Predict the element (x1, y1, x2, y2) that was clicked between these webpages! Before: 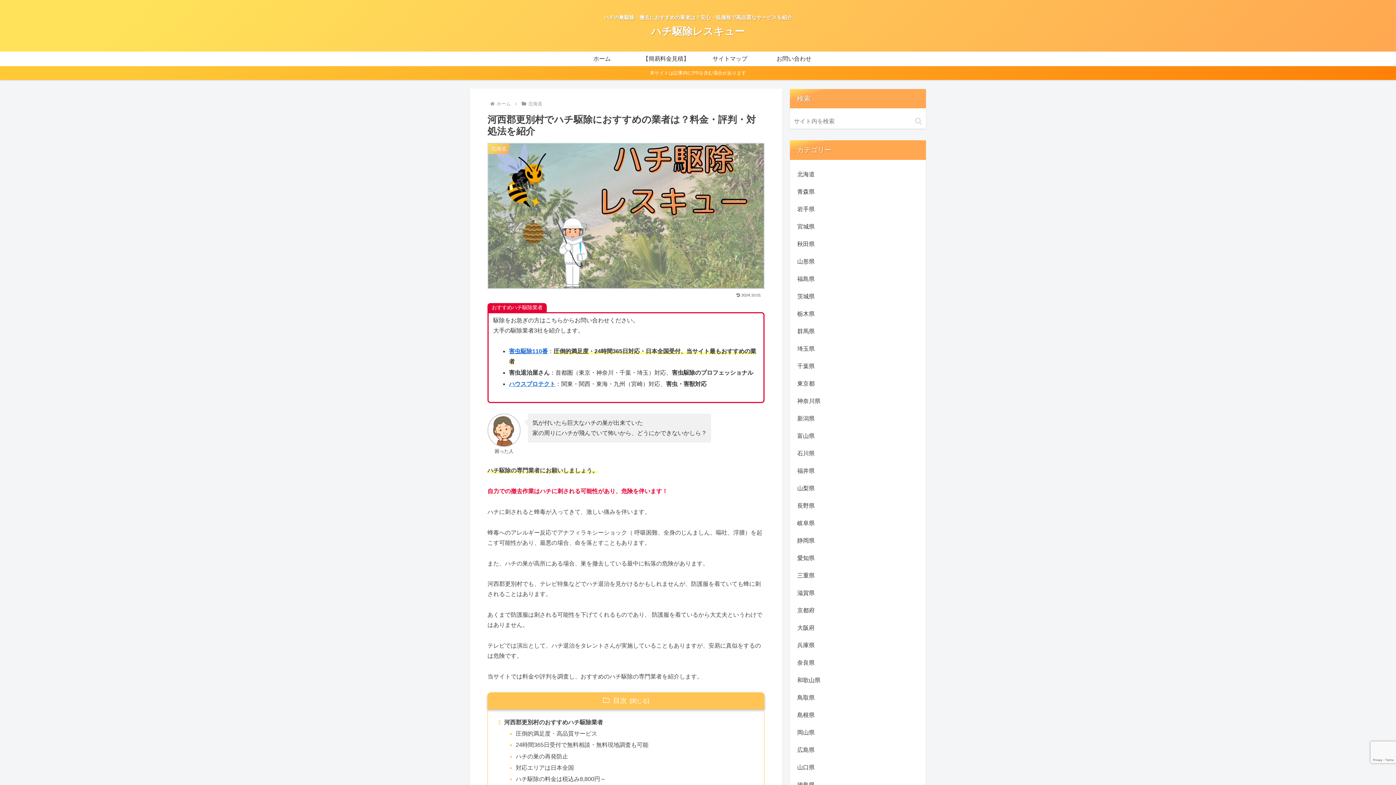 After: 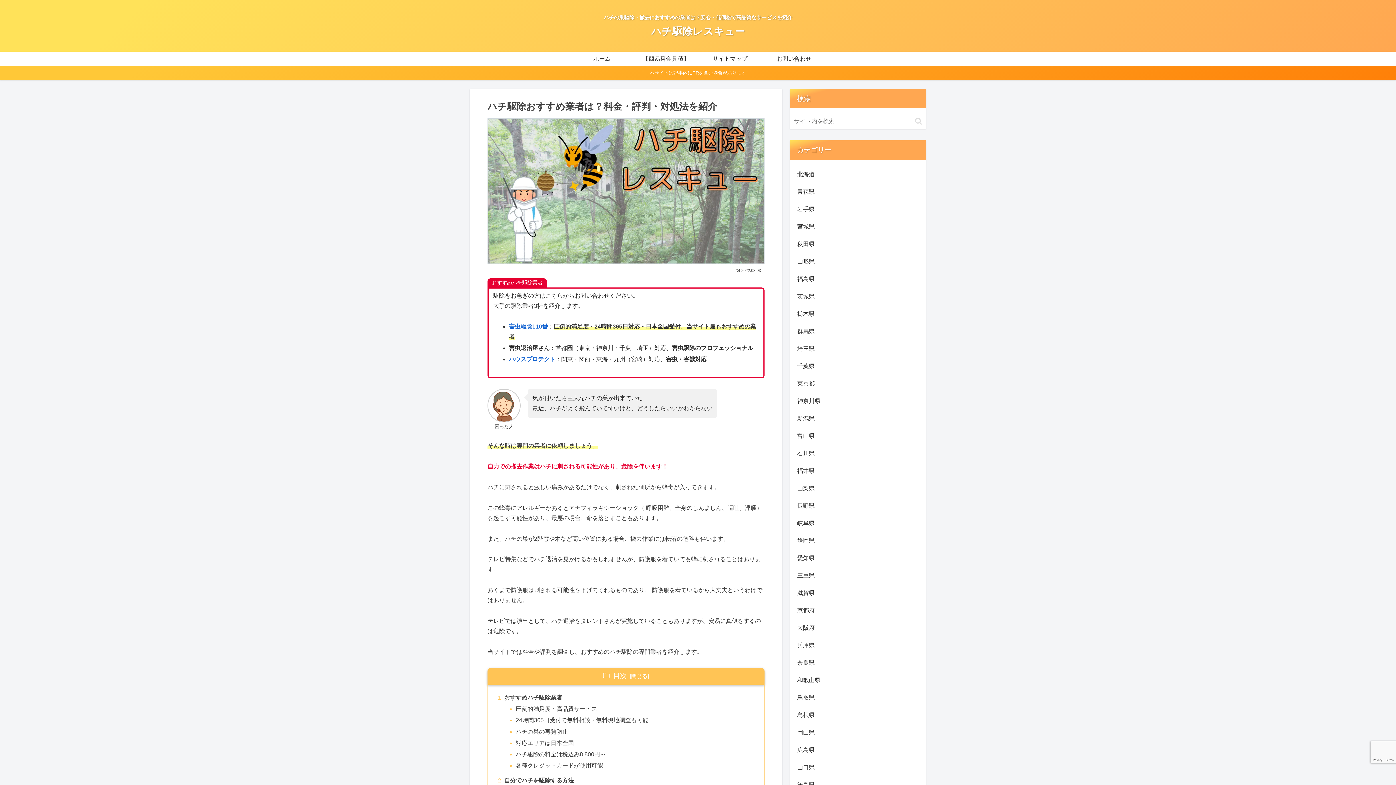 Action: label: ホーム bbox: (495, 101, 511, 106)